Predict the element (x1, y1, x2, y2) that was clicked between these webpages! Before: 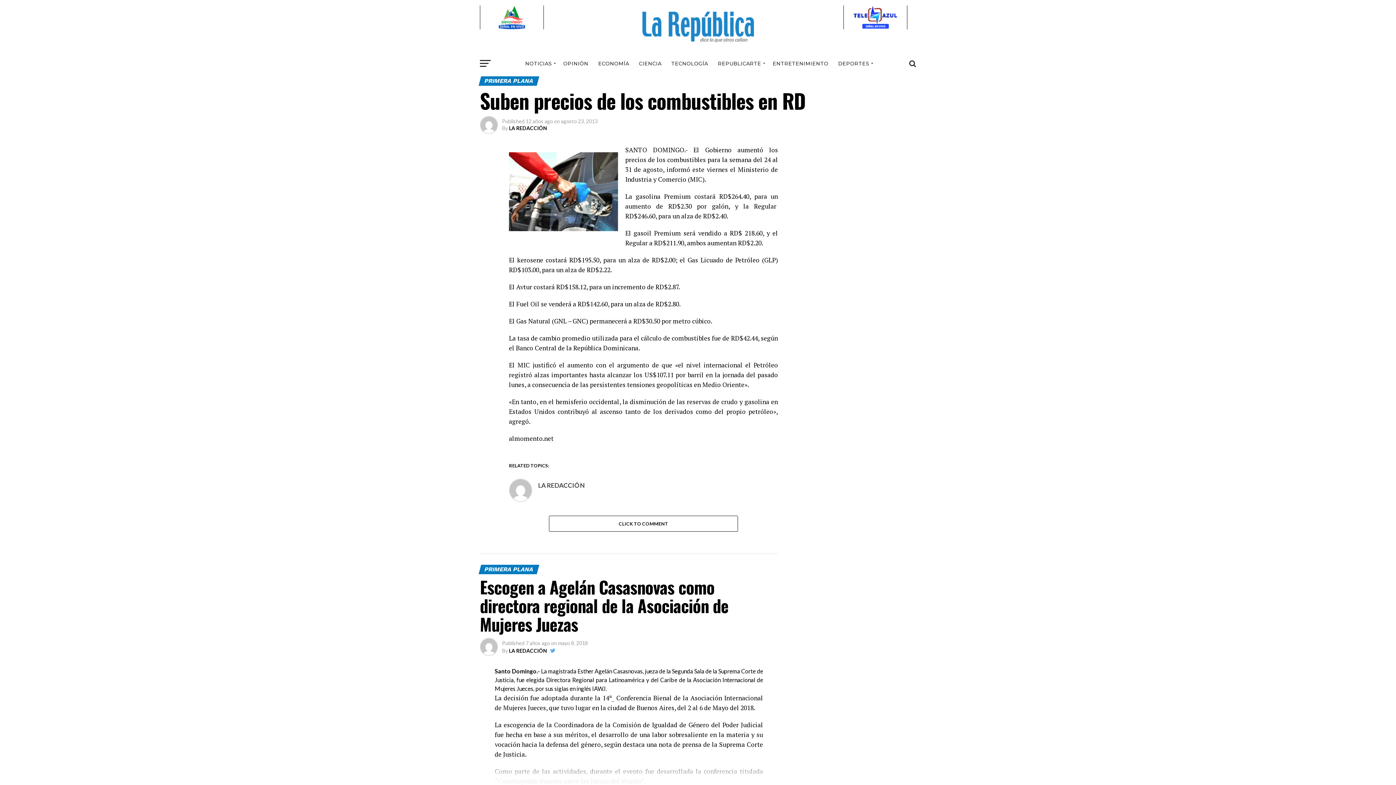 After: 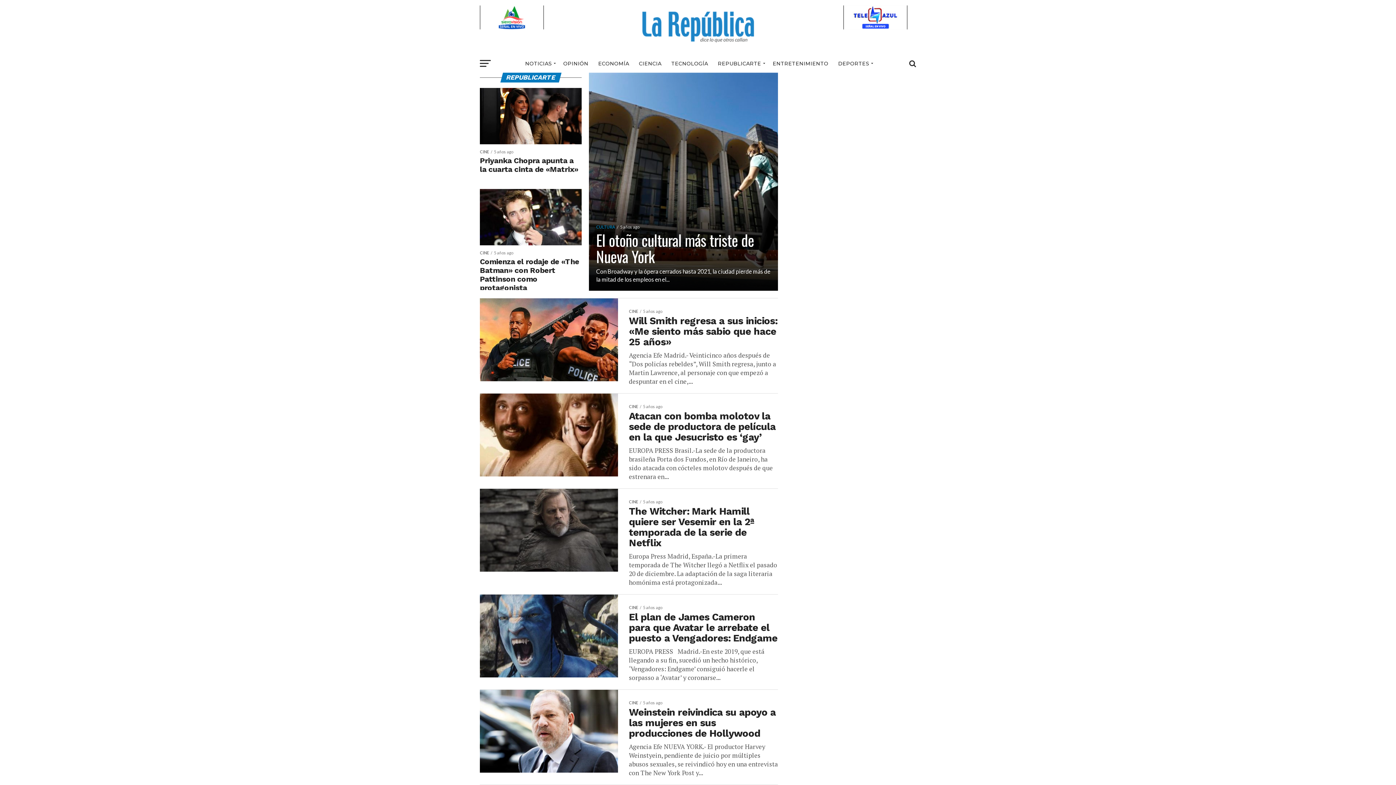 Action: label: REPUBLICARTE bbox: (713, 54, 767, 72)